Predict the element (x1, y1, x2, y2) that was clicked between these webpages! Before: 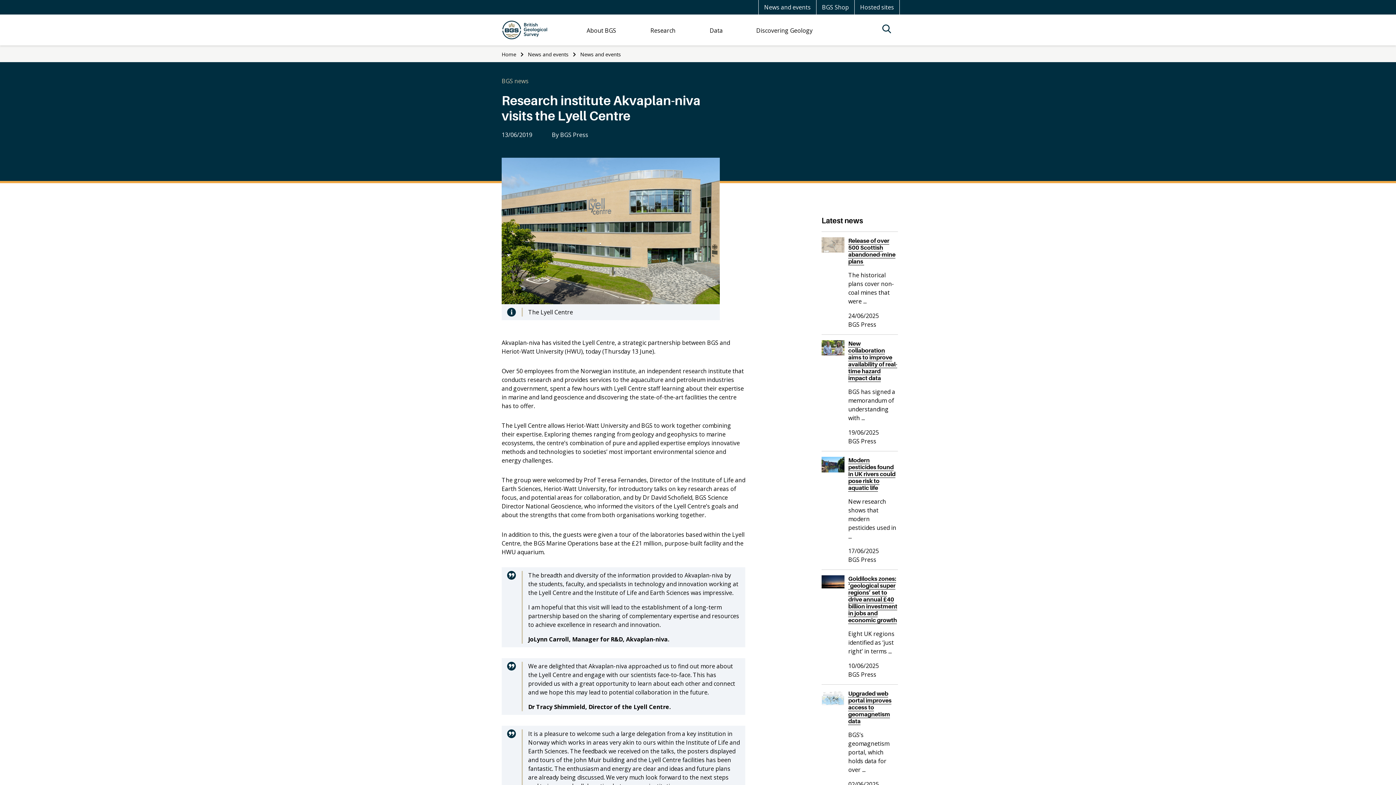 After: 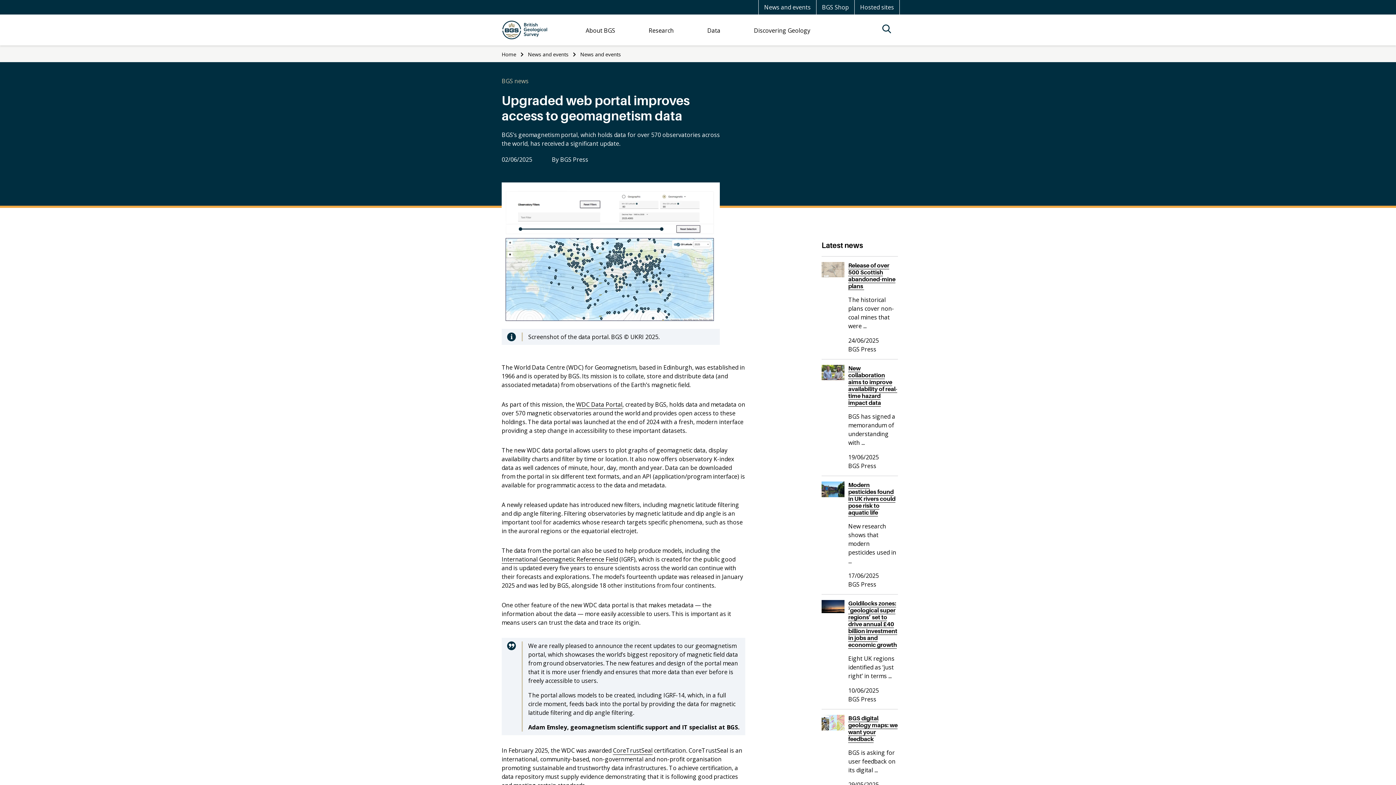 Action: label: Upgraded web portal improves access to geomagnetism data bbox: (848, 690, 891, 725)